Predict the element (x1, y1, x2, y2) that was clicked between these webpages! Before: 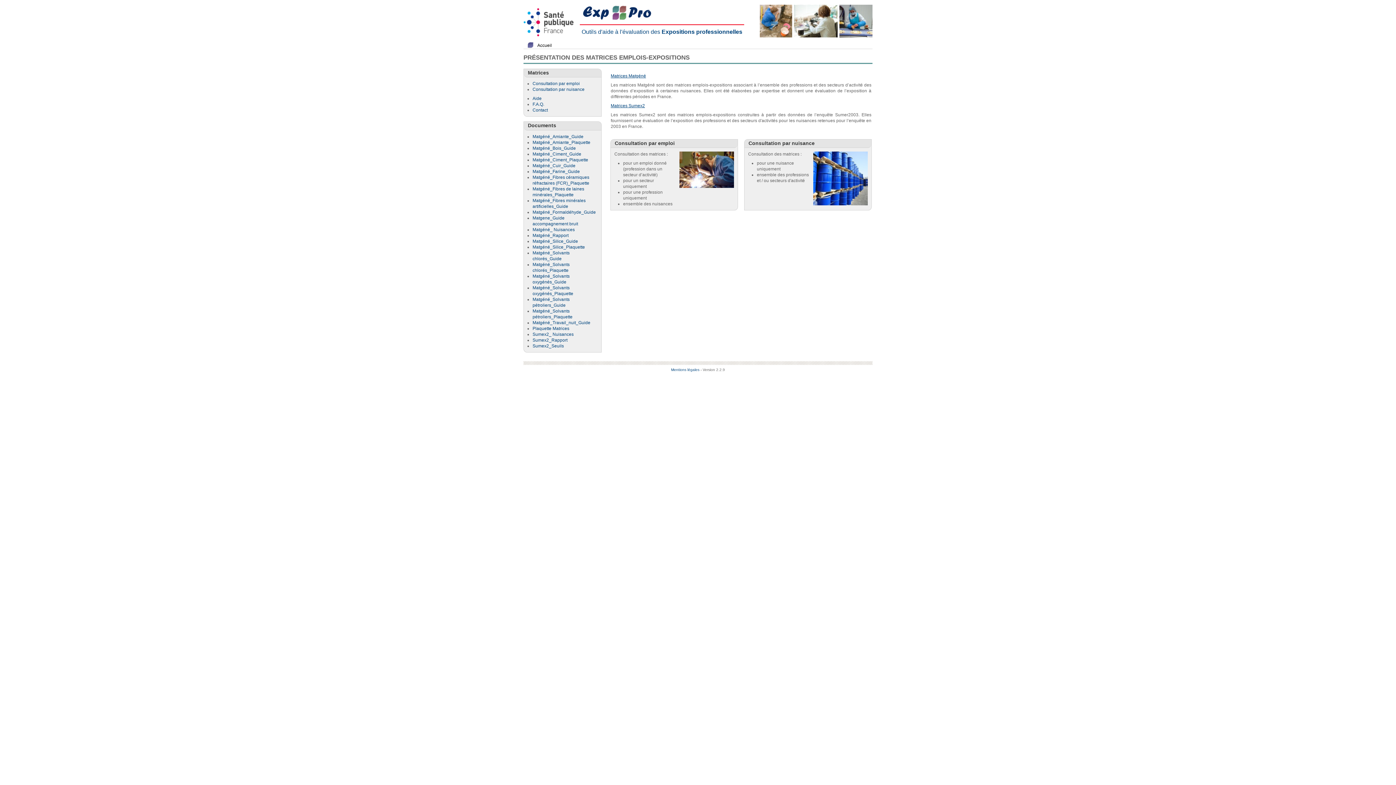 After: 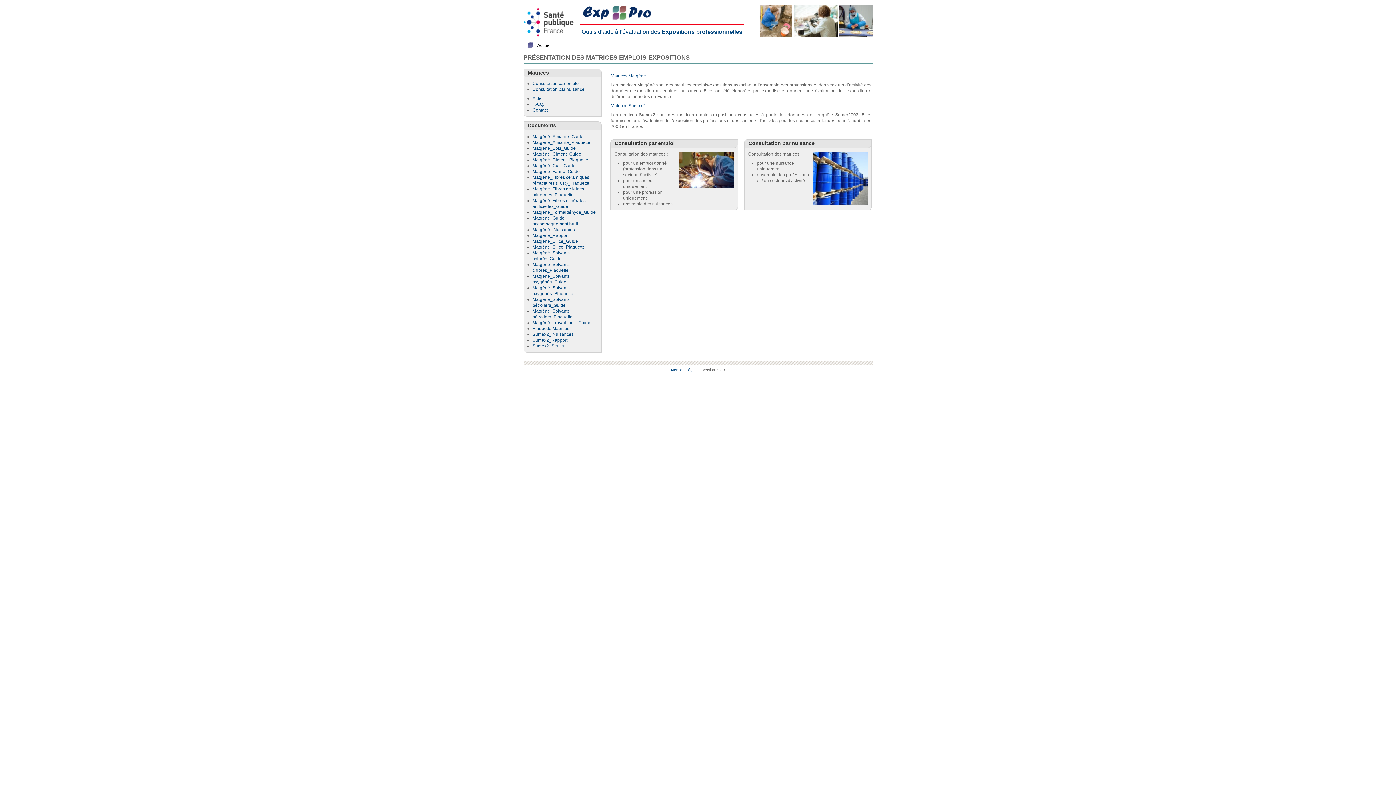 Action: label: Matgéné_Farine_Guide bbox: (532, 169, 580, 174)